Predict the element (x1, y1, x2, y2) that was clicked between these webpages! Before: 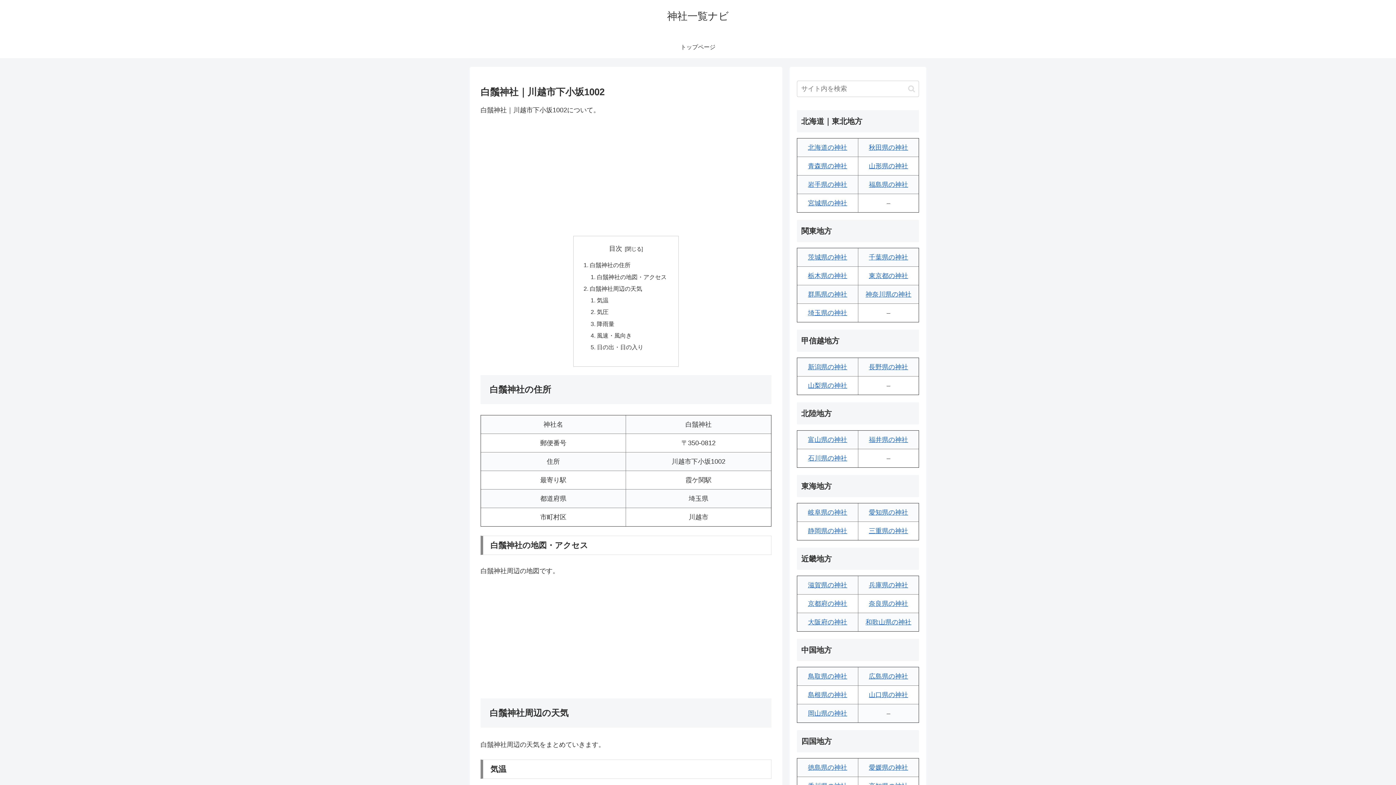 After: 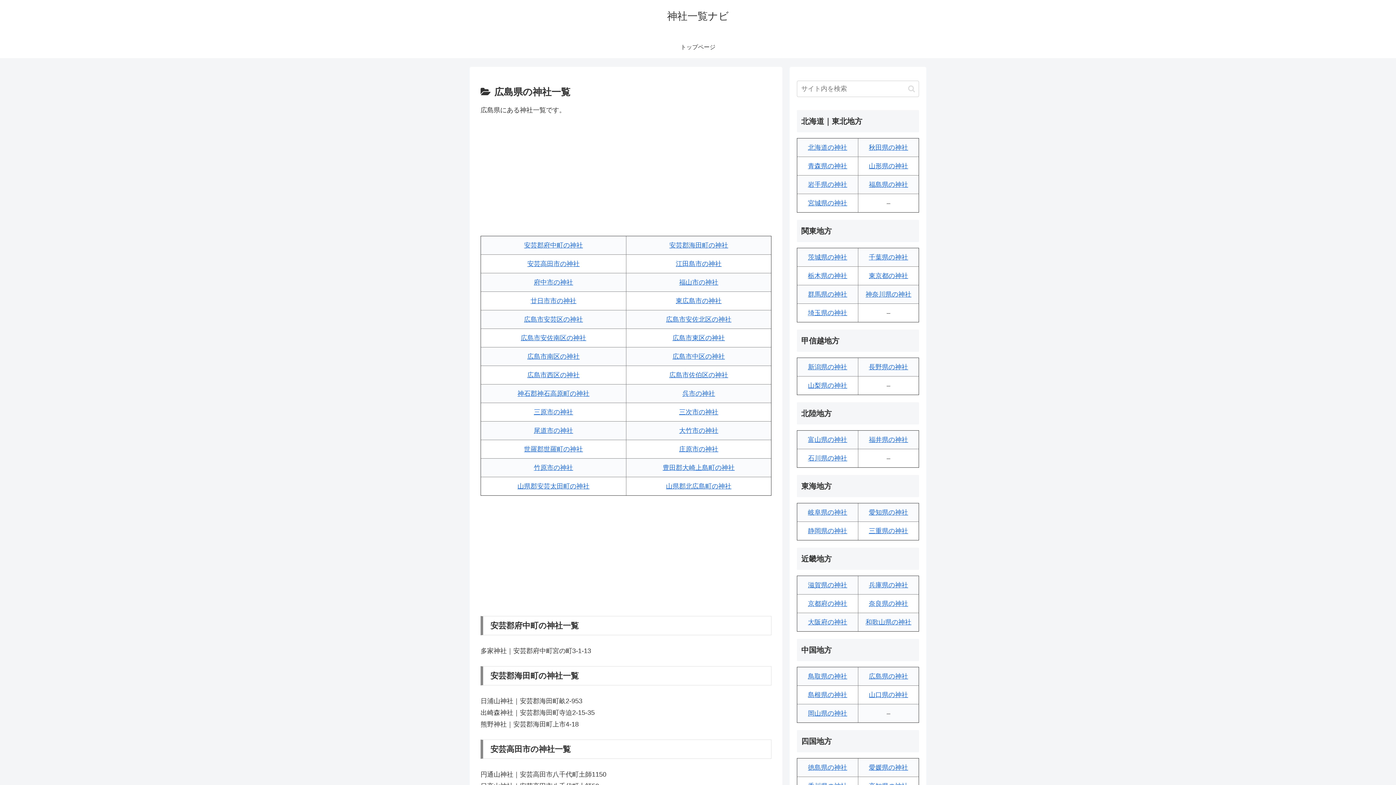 Action: label: 広島県の神社 bbox: (869, 673, 908, 680)